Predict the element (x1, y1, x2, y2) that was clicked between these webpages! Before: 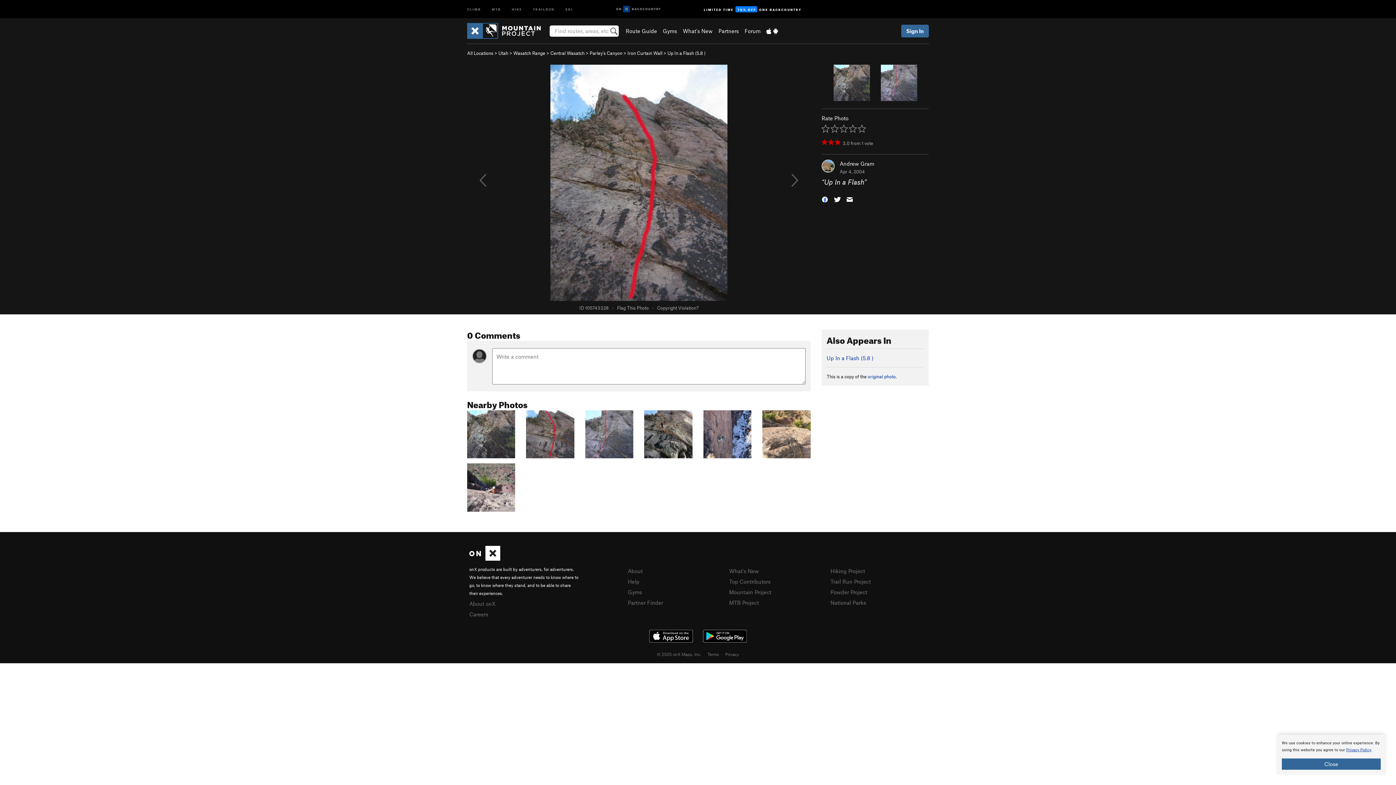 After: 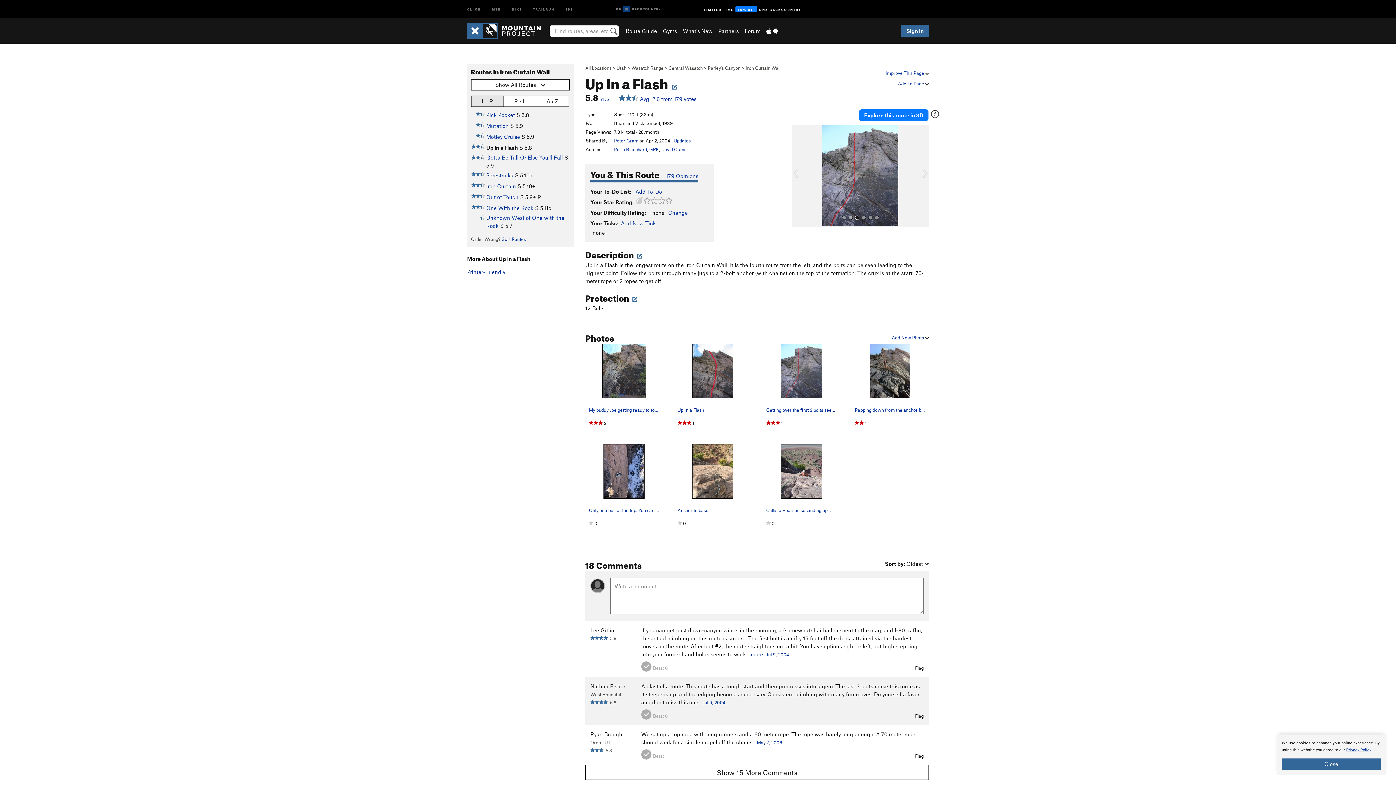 Action: bbox: (826, 354, 873, 361) label: Up In a Flash (5.8 )